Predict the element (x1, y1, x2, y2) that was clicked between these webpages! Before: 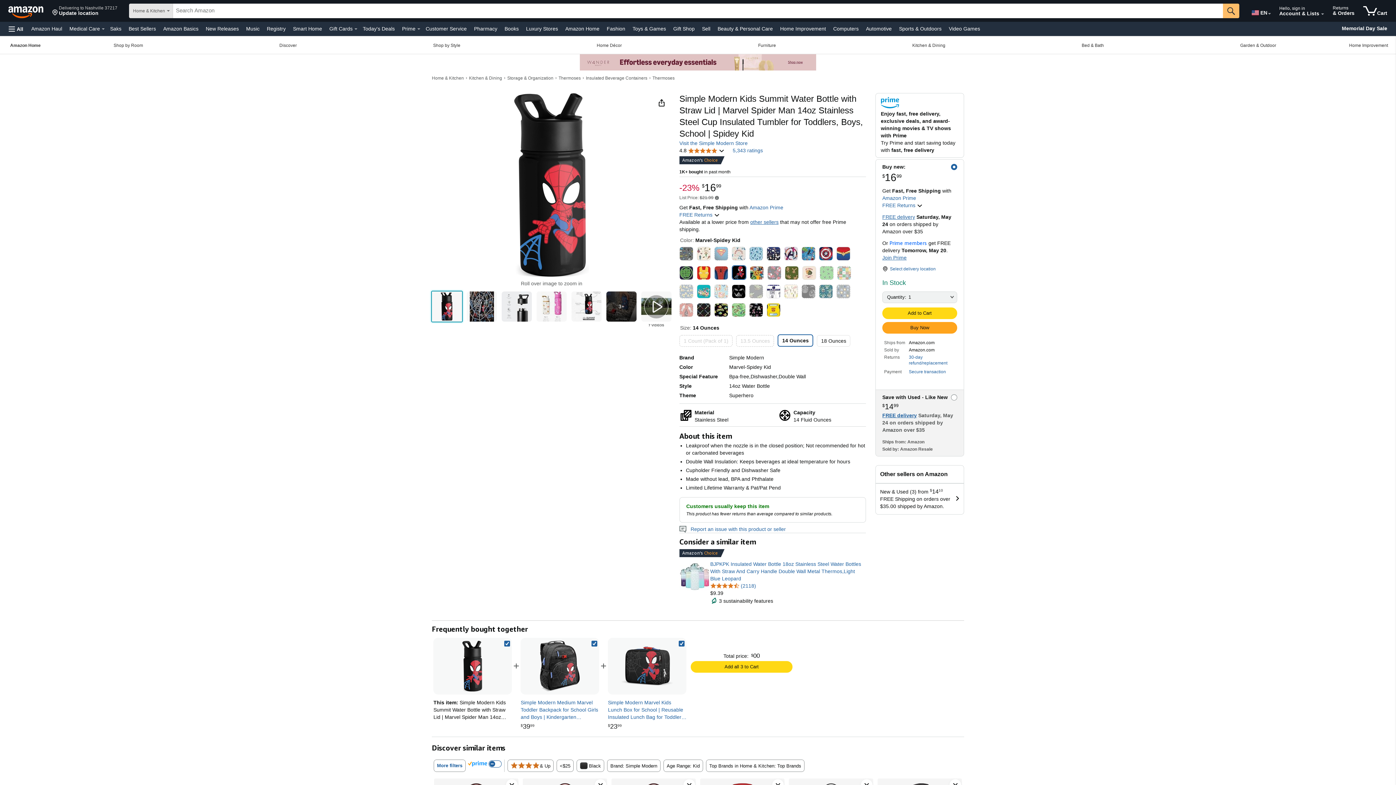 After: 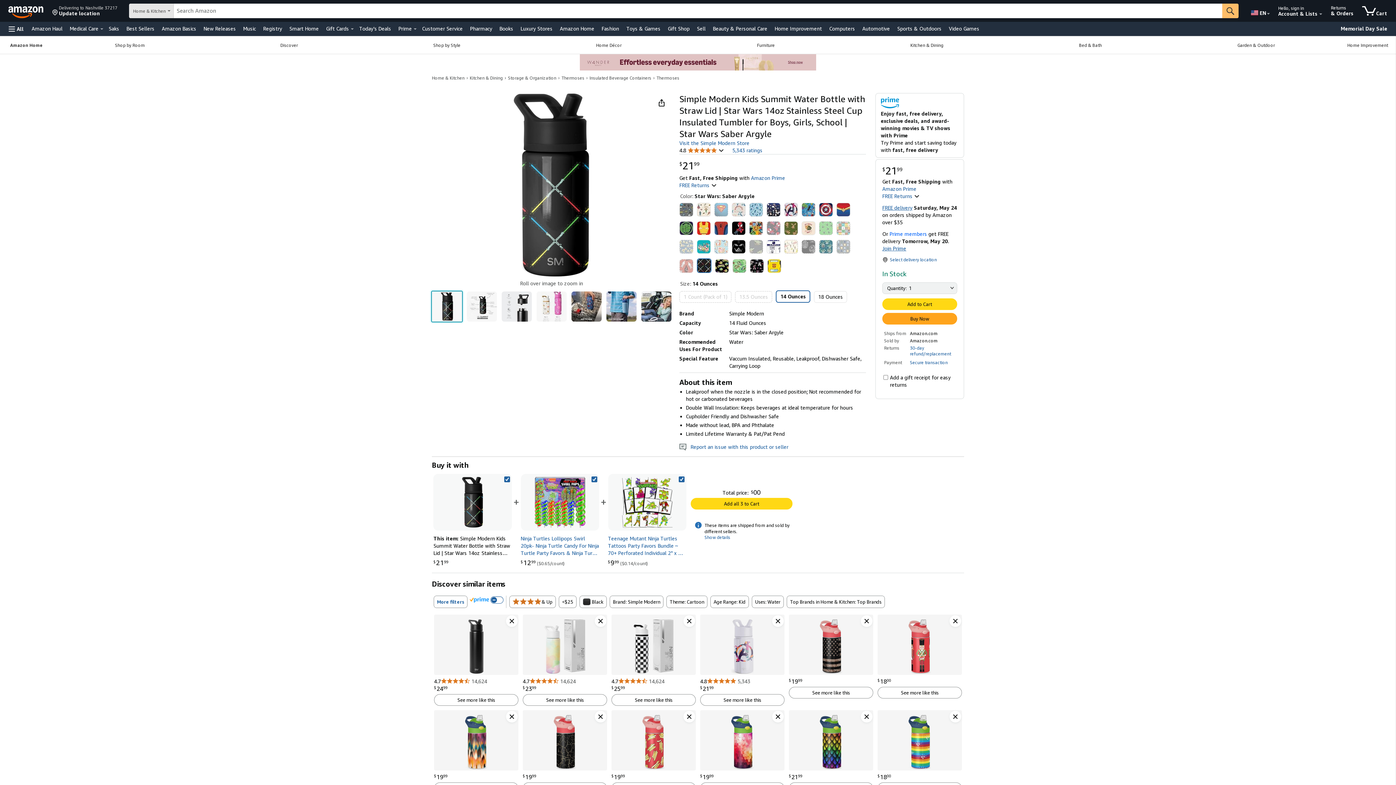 Action: bbox: (697, 303, 710, 316)